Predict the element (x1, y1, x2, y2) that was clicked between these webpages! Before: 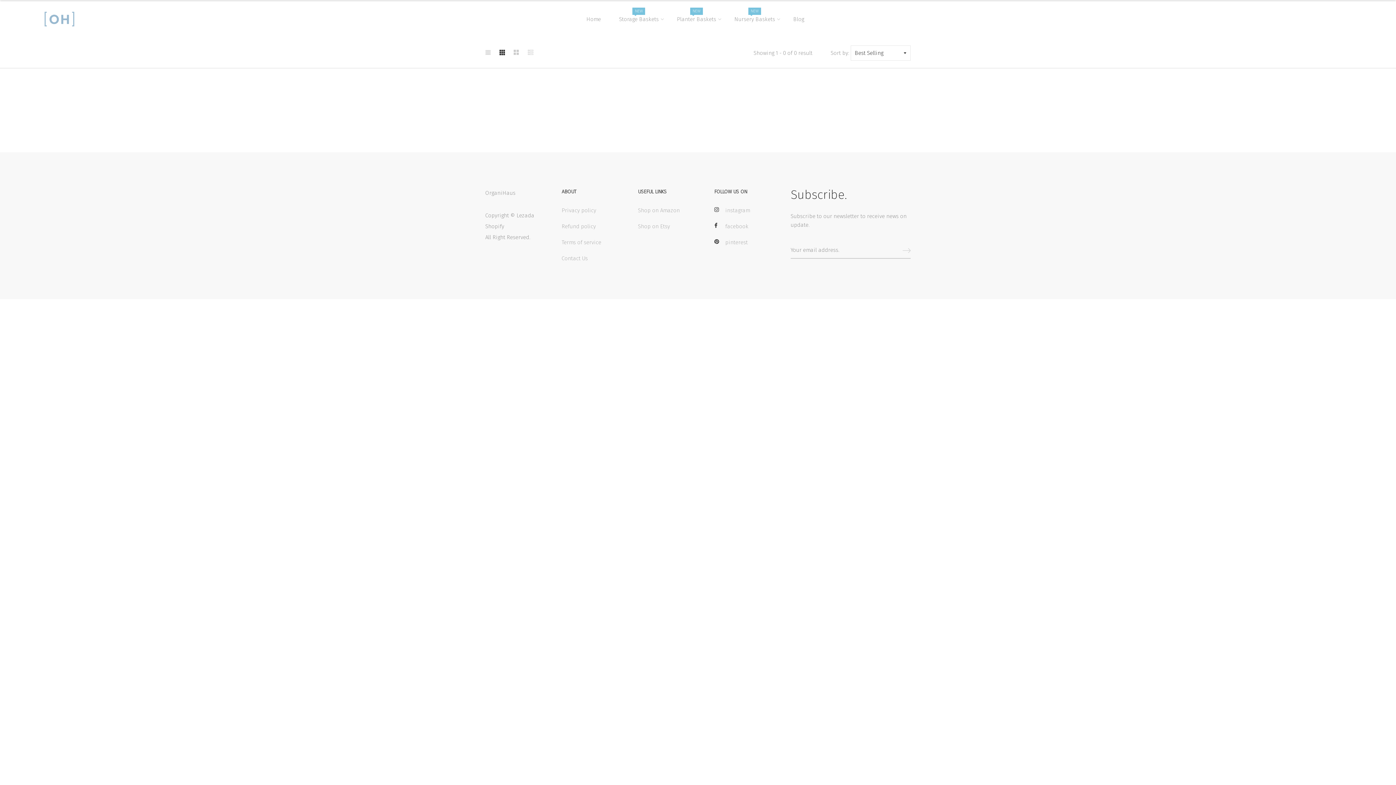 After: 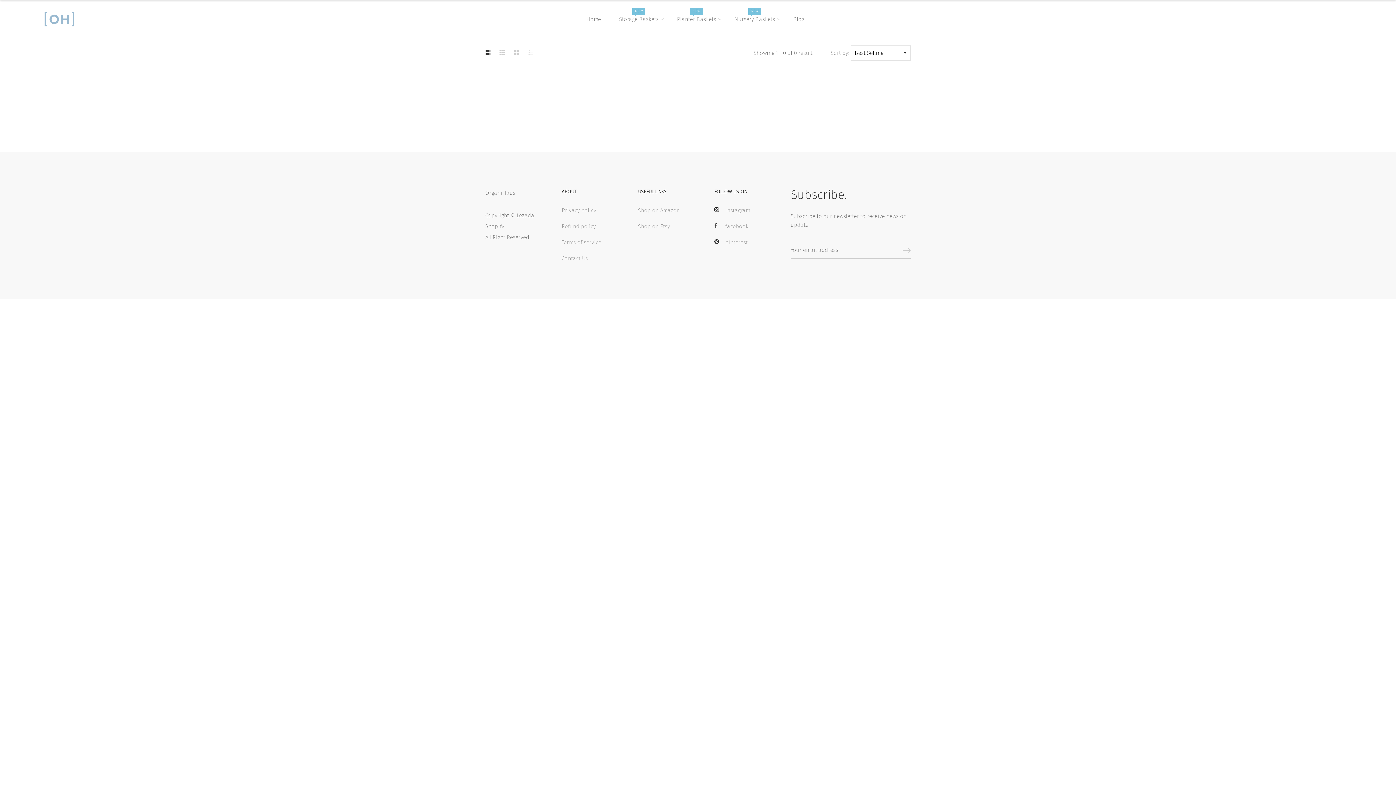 Action: bbox: (485, 48, 490, 57)